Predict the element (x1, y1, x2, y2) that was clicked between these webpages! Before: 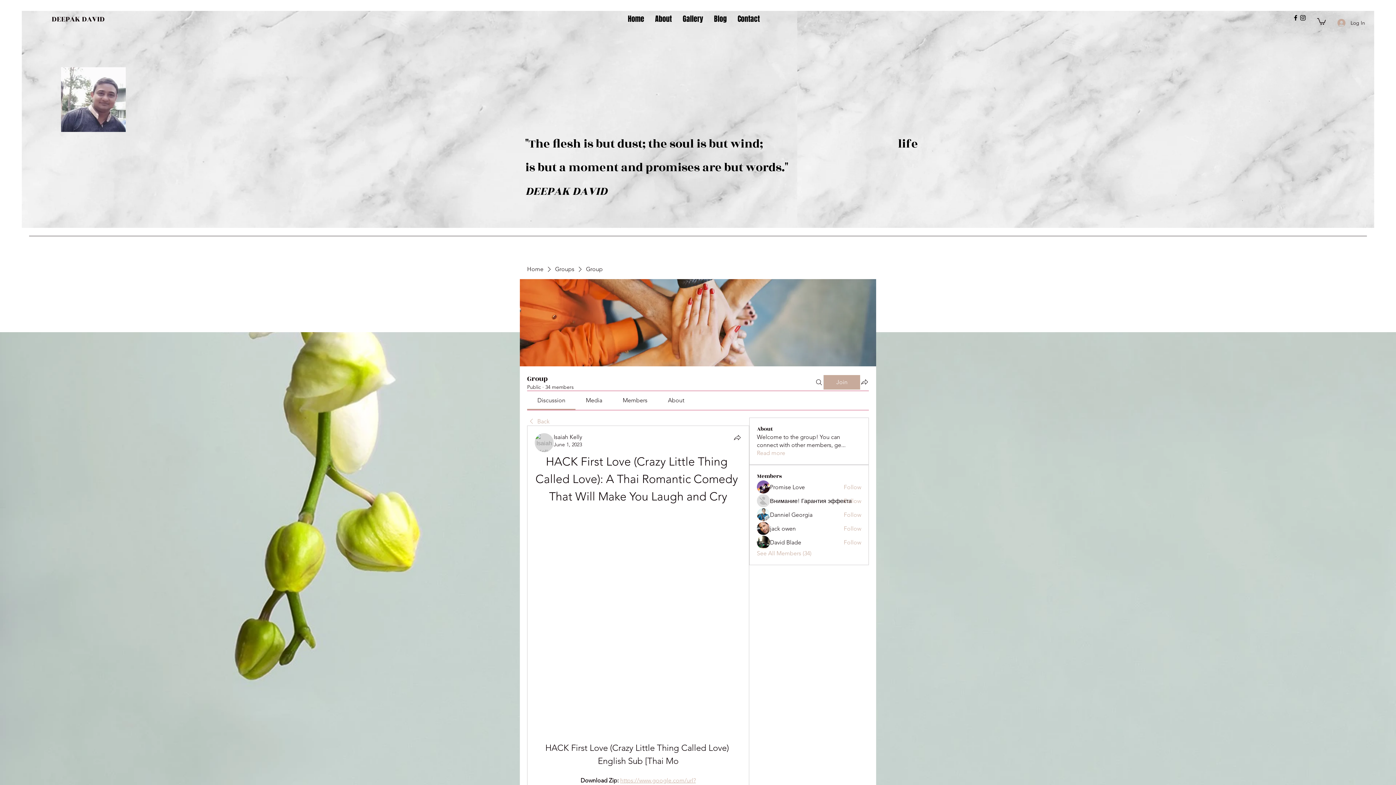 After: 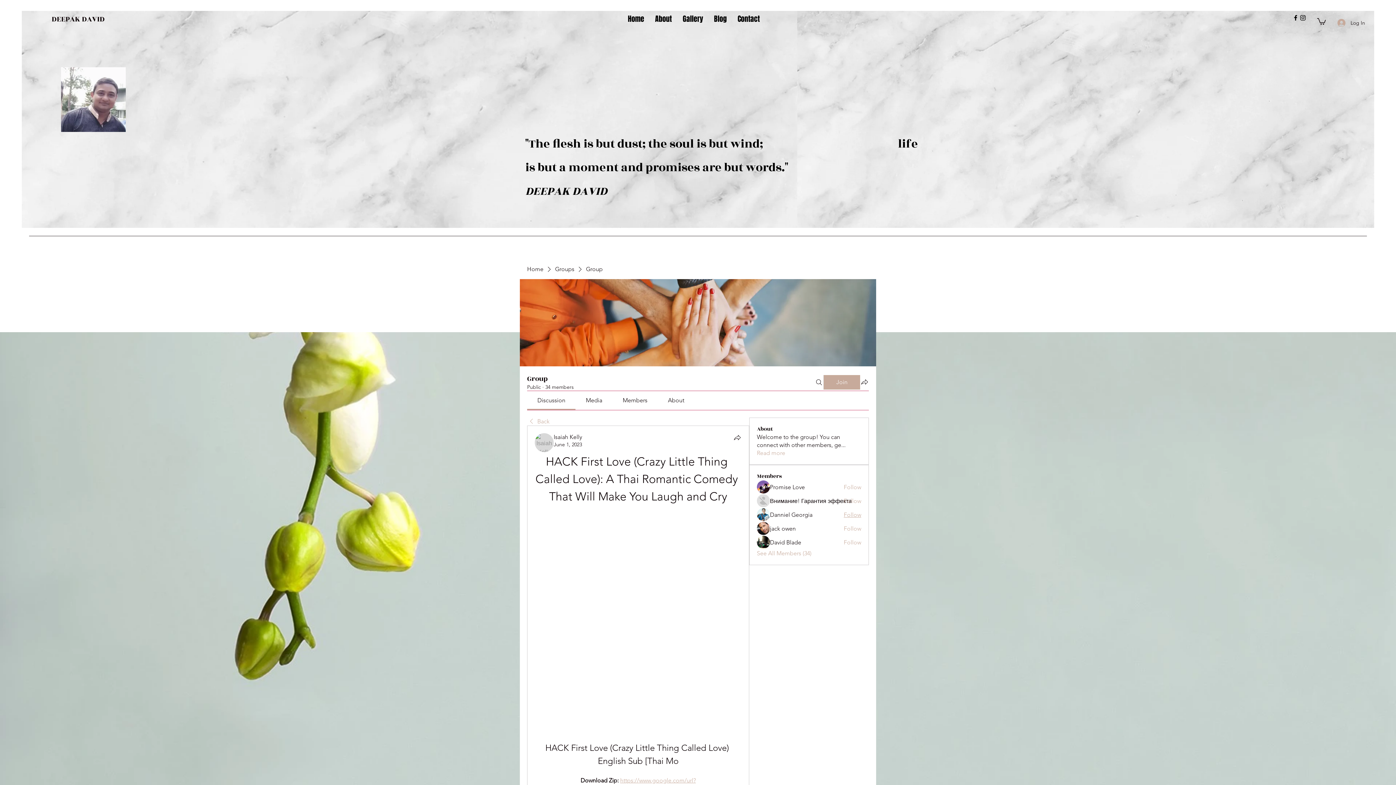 Action: label: Follow bbox: (843, 511, 861, 519)